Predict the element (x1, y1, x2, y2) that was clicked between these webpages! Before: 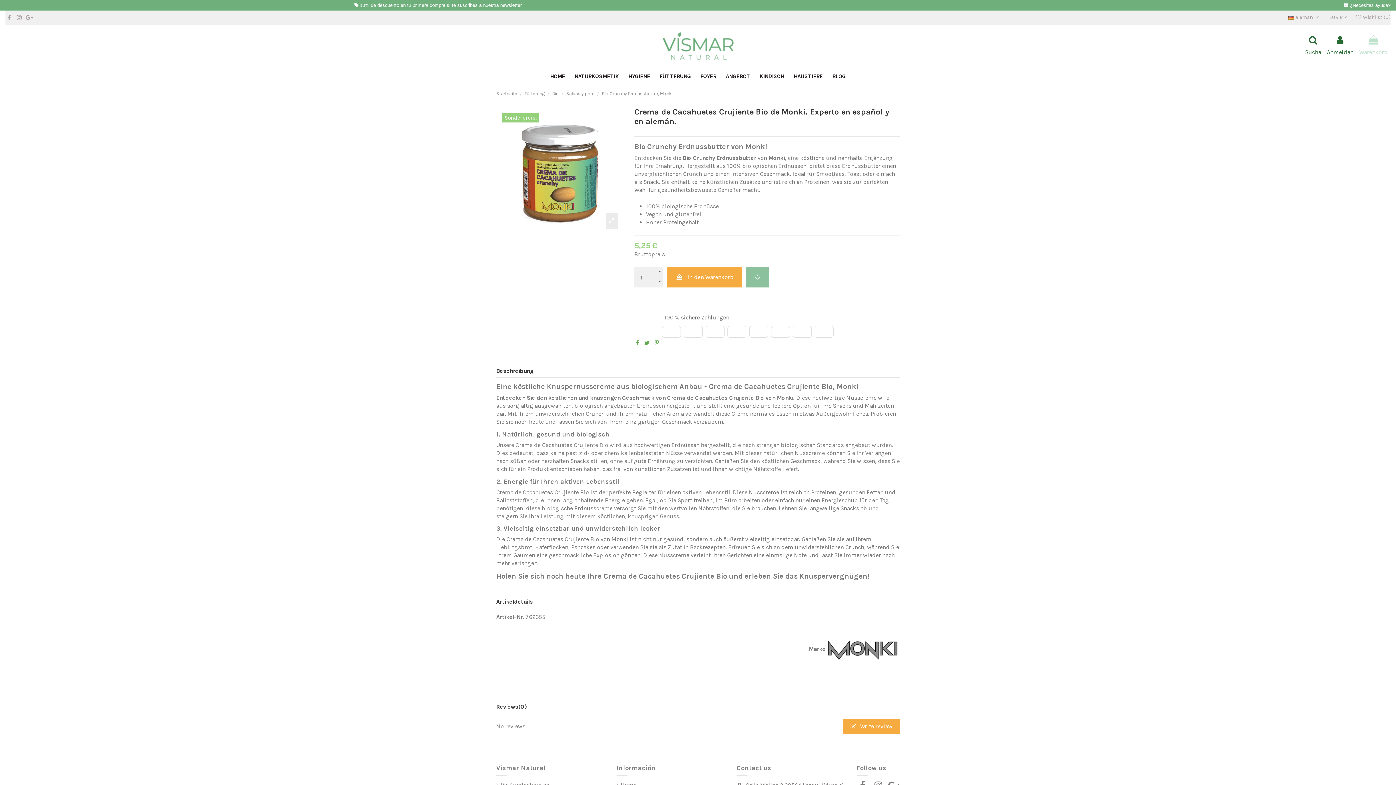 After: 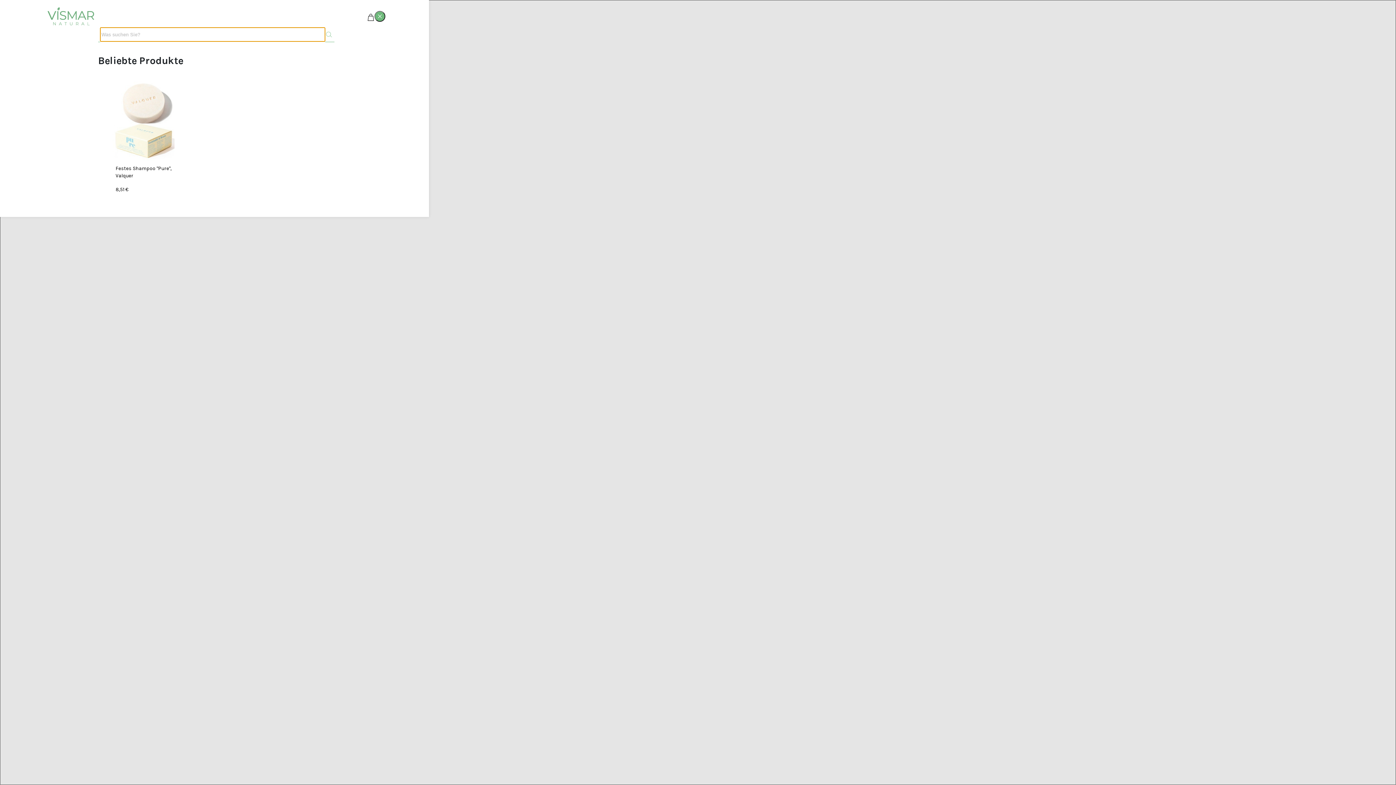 Action: label: Suche bbox: (1305, 35, 1321, 56)